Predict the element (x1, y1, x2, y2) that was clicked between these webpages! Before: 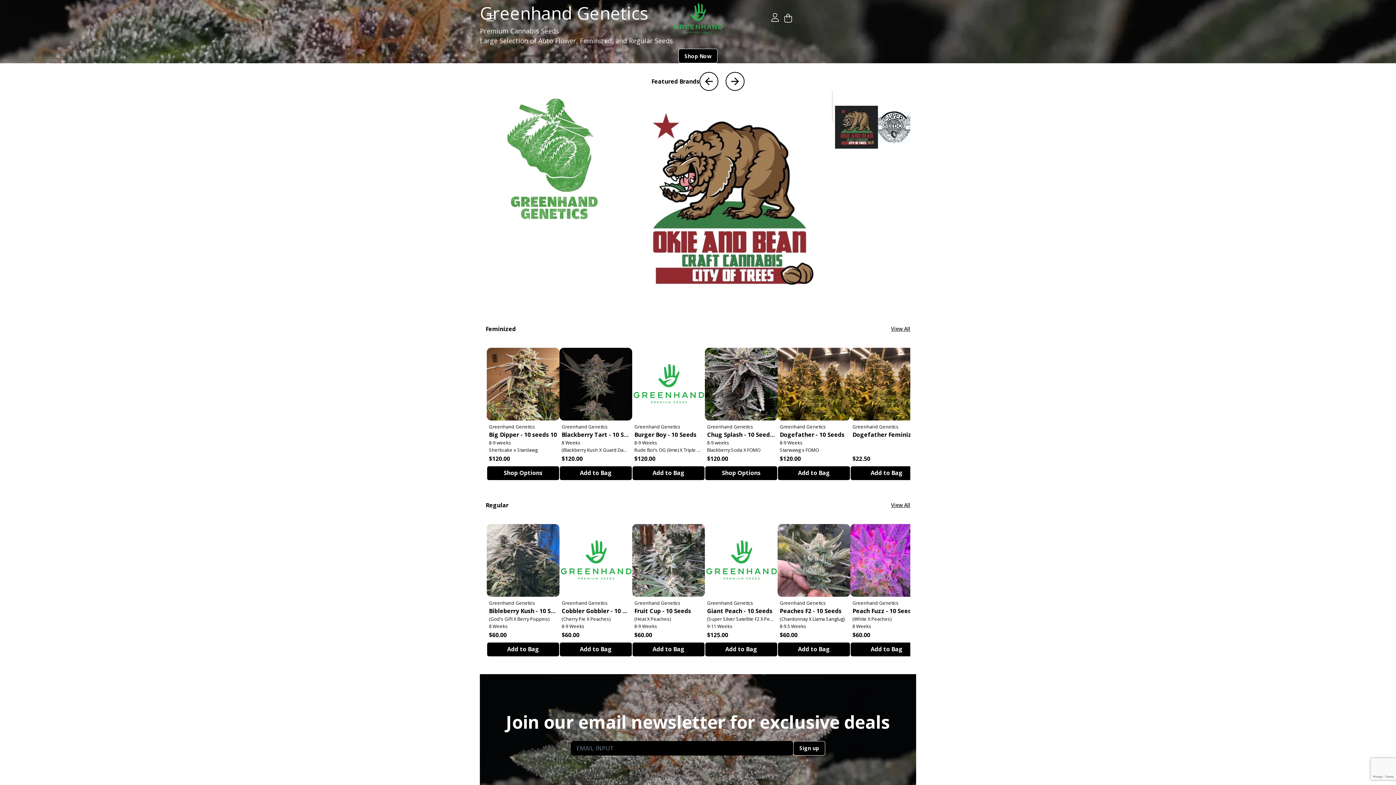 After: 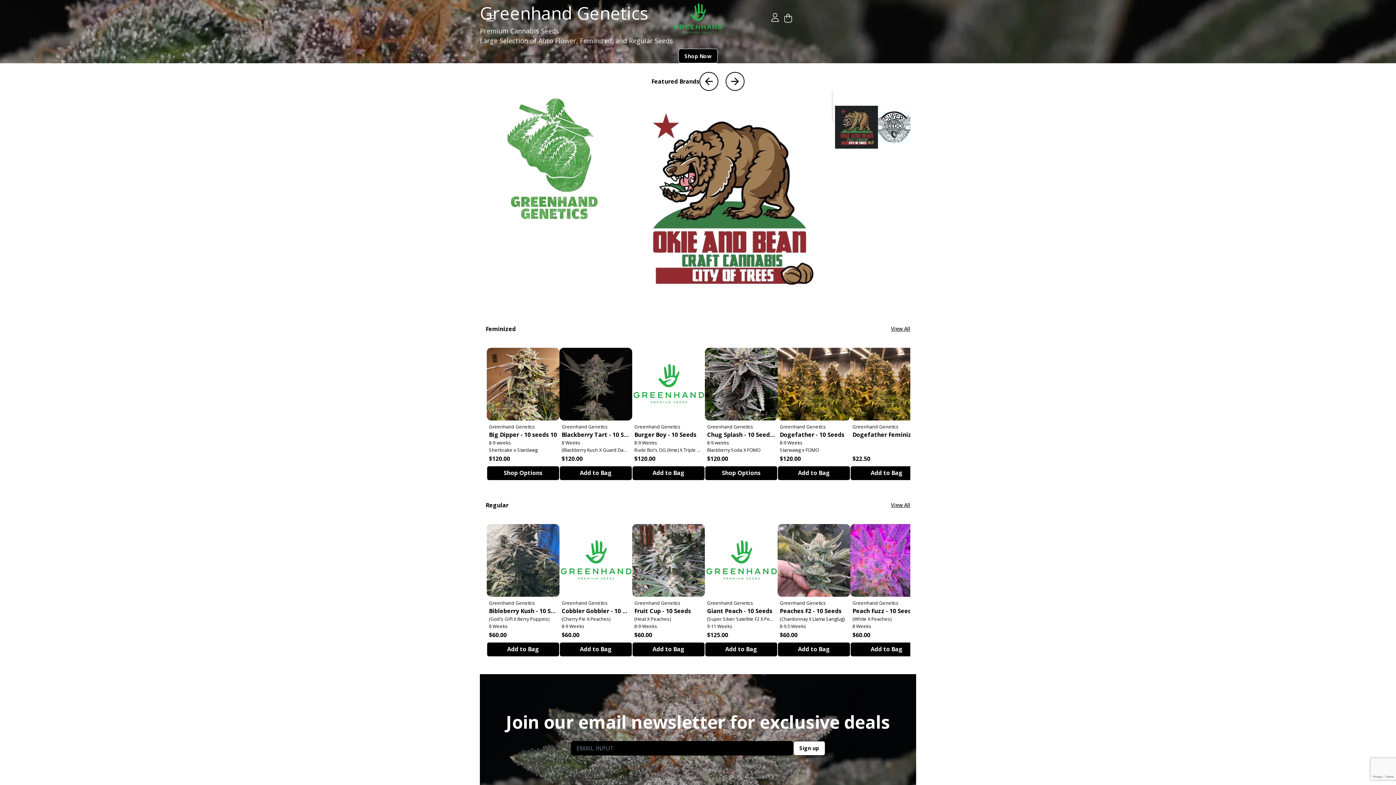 Action: label: Sign up bbox: (793, 741, 825, 755)